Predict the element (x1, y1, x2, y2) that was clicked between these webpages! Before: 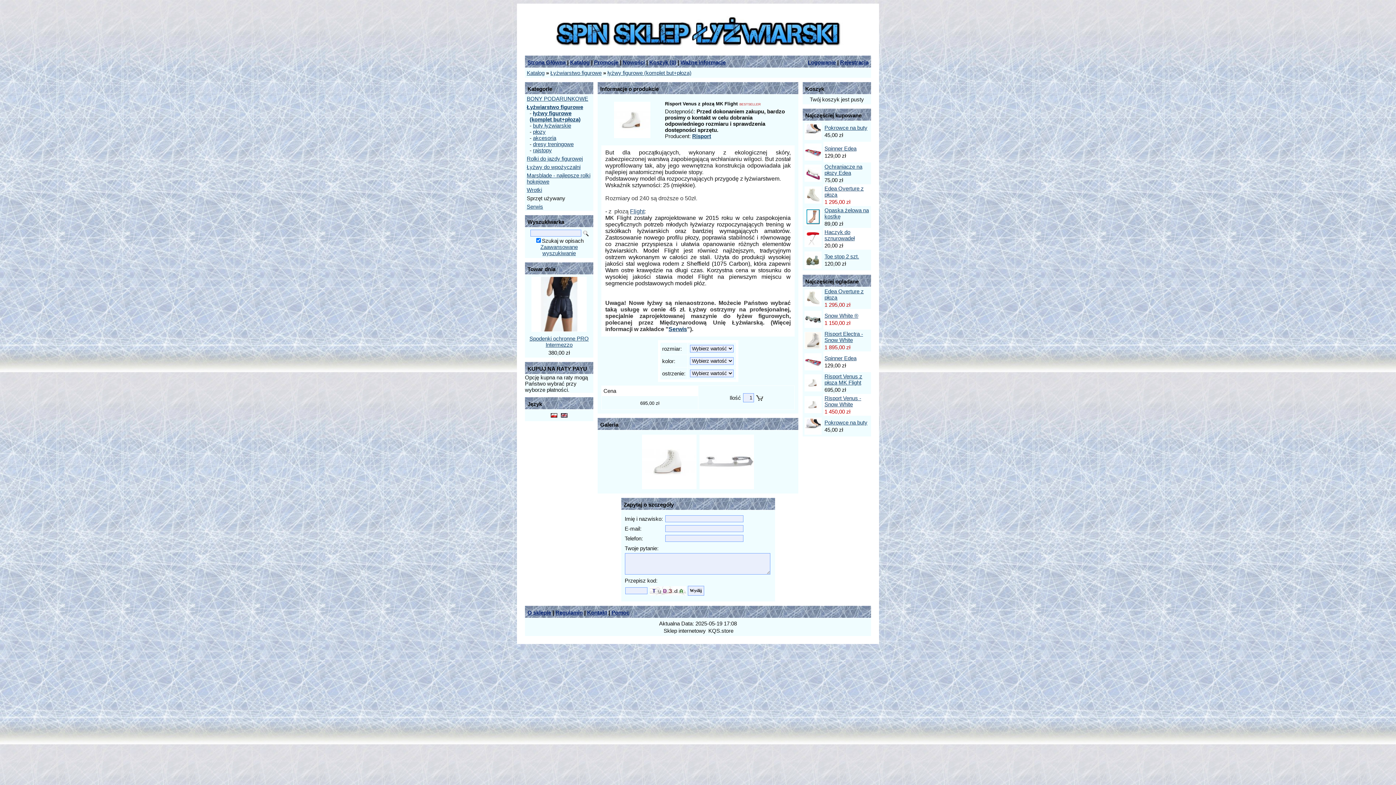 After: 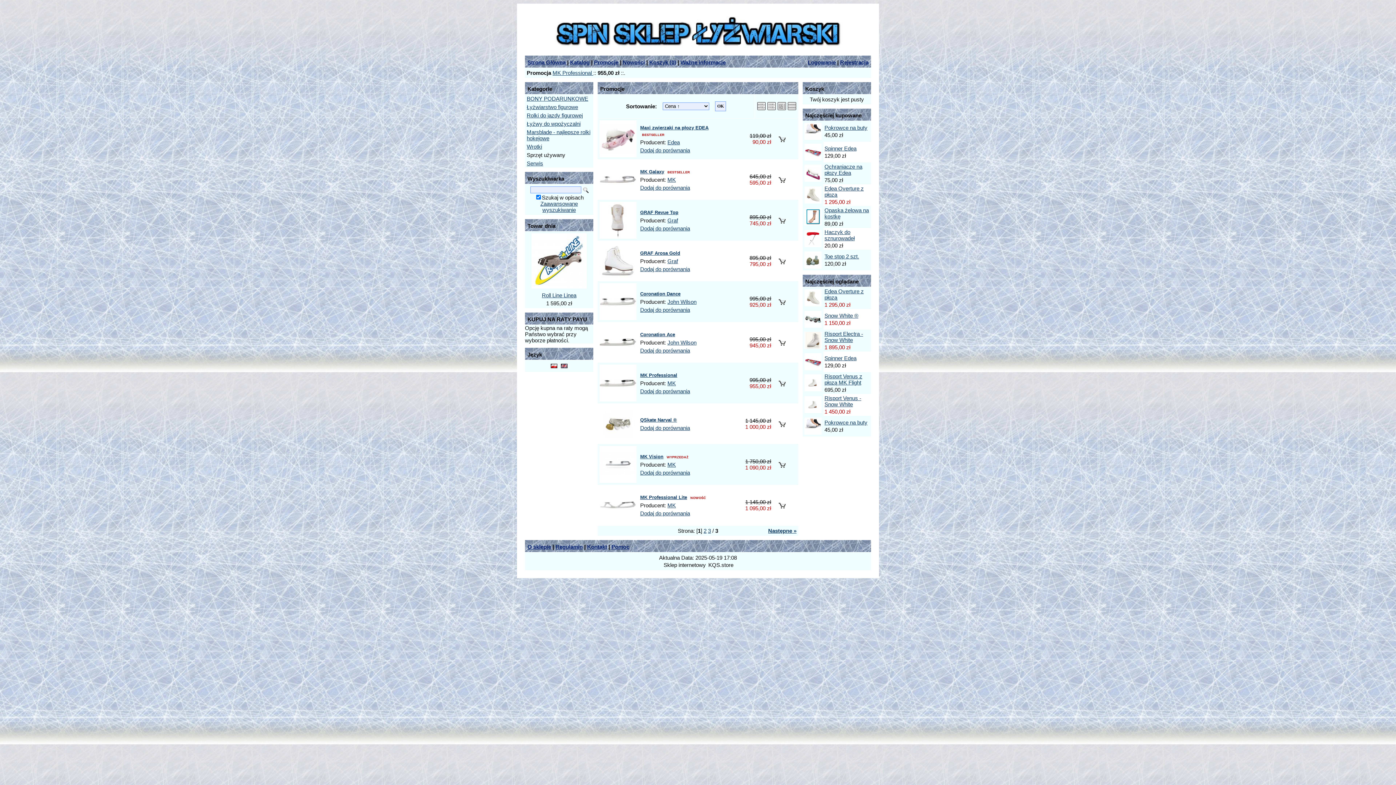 Action: label: Promocje bbox: (594, 59, 618, 65)